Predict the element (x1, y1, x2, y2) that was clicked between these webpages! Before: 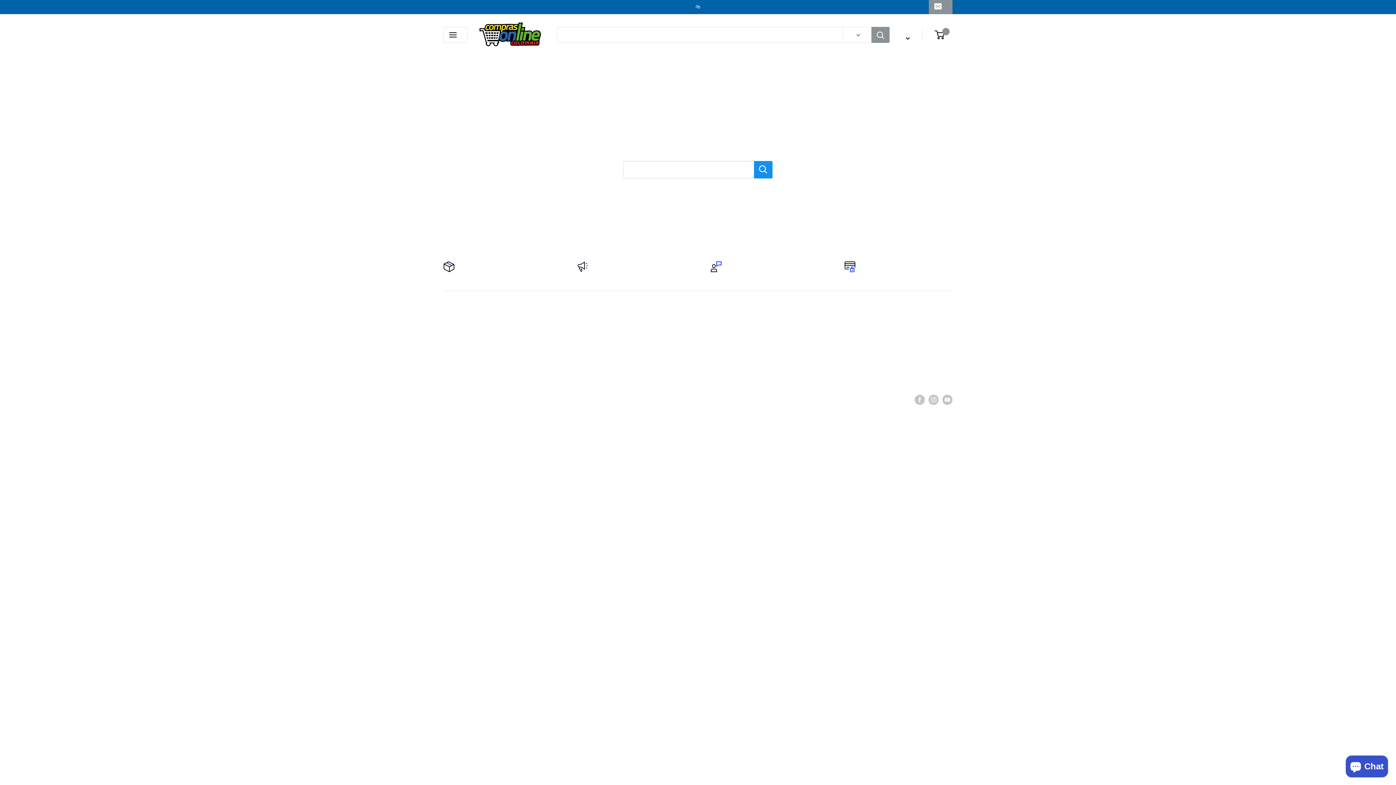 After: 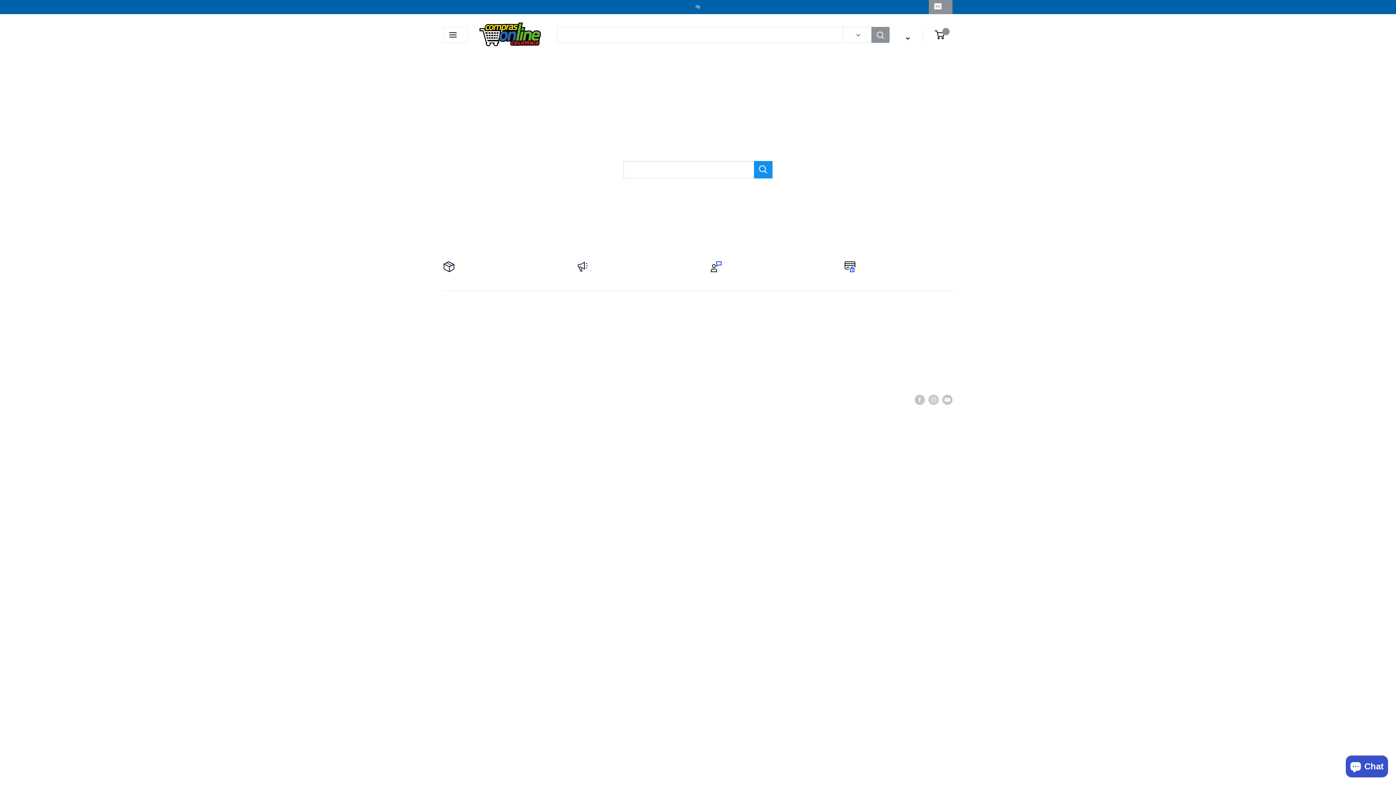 Action: label: Buscar bbox: (871, 27, 889, 43)